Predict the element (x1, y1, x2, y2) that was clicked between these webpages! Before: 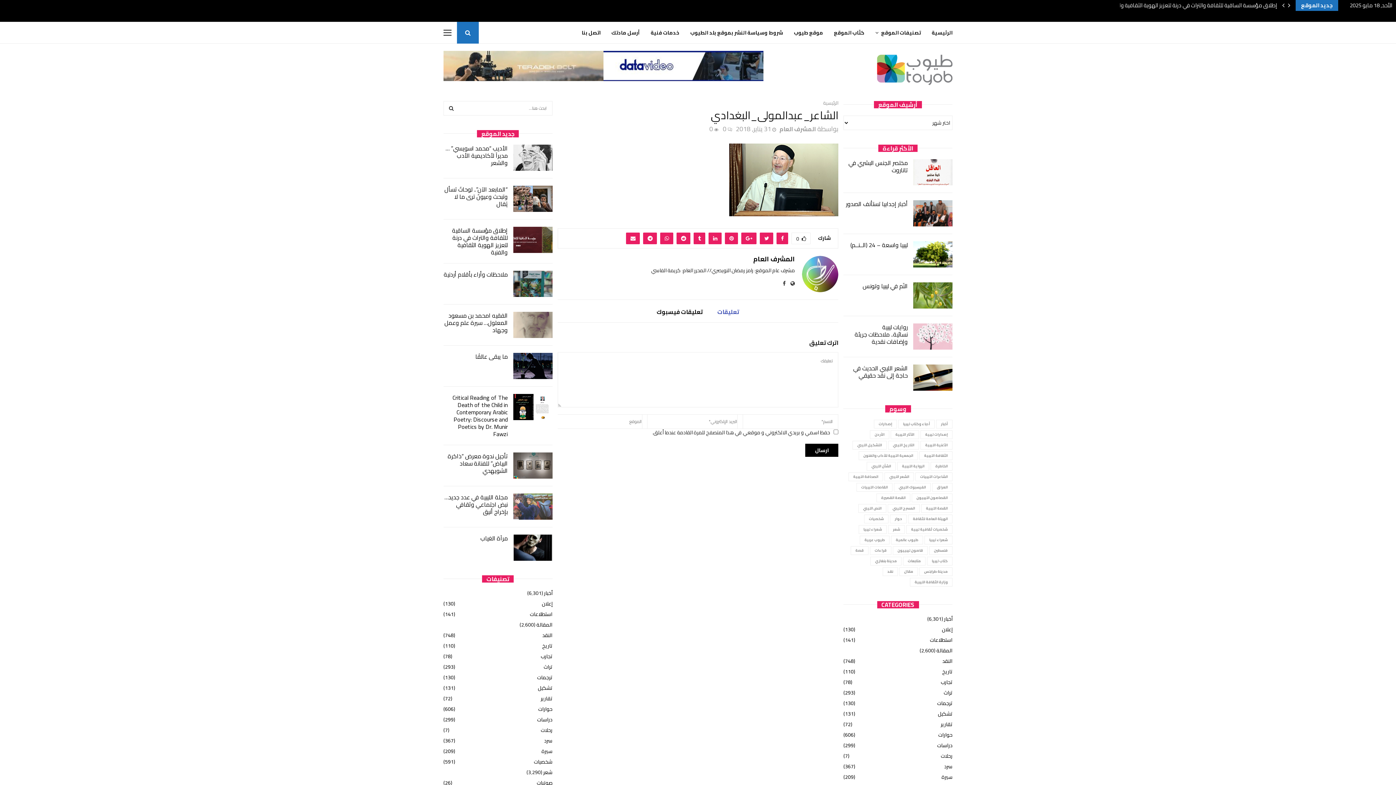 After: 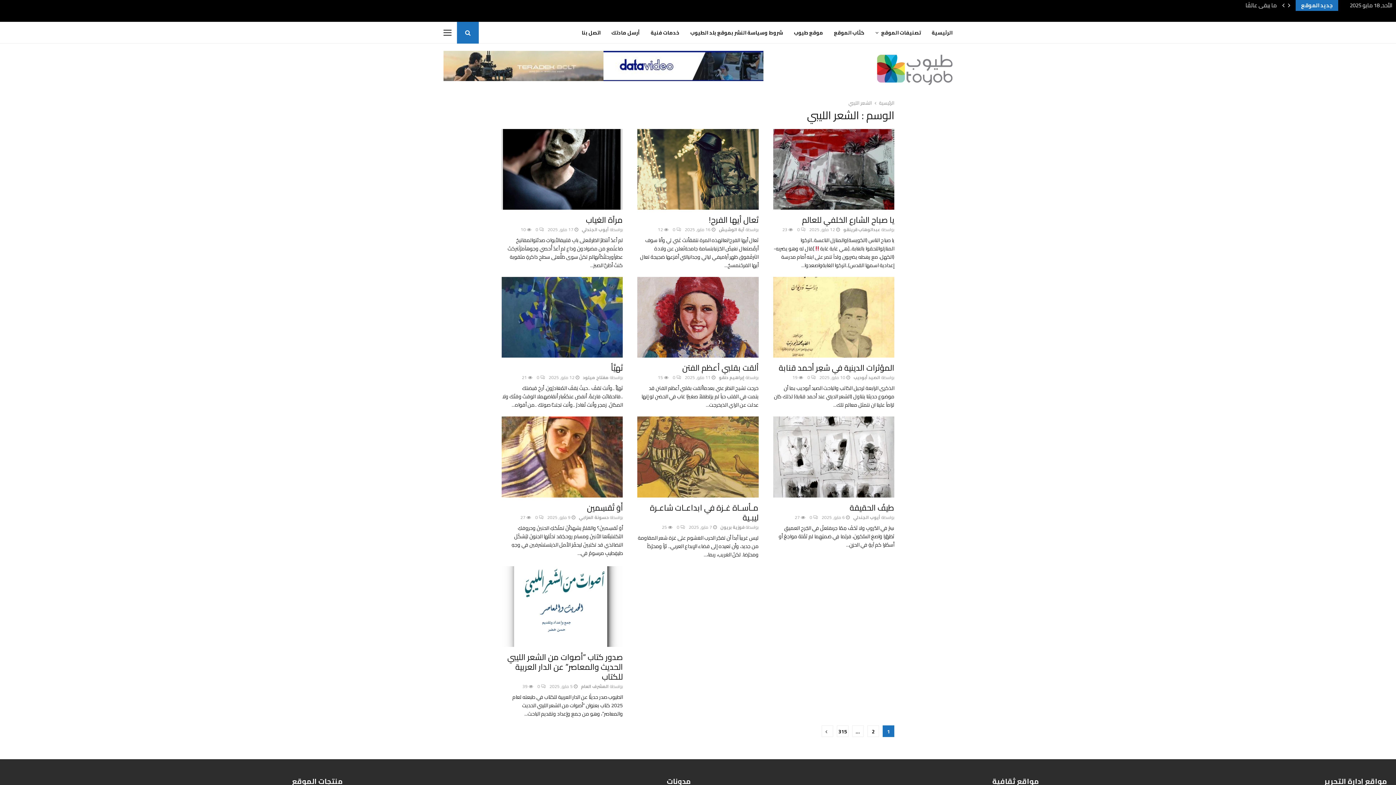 Action: label: الشعر الليبي bbox: (884, 472, 914, 481)